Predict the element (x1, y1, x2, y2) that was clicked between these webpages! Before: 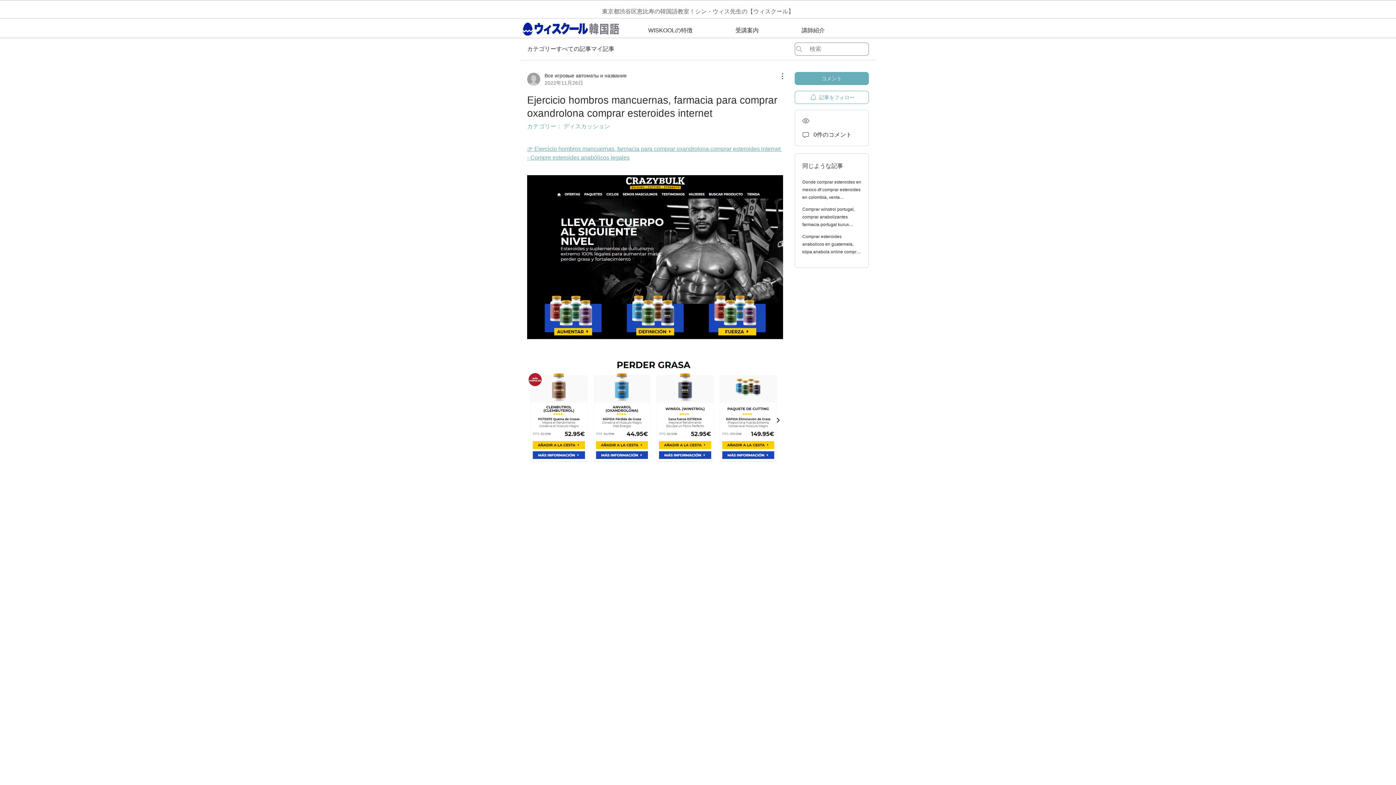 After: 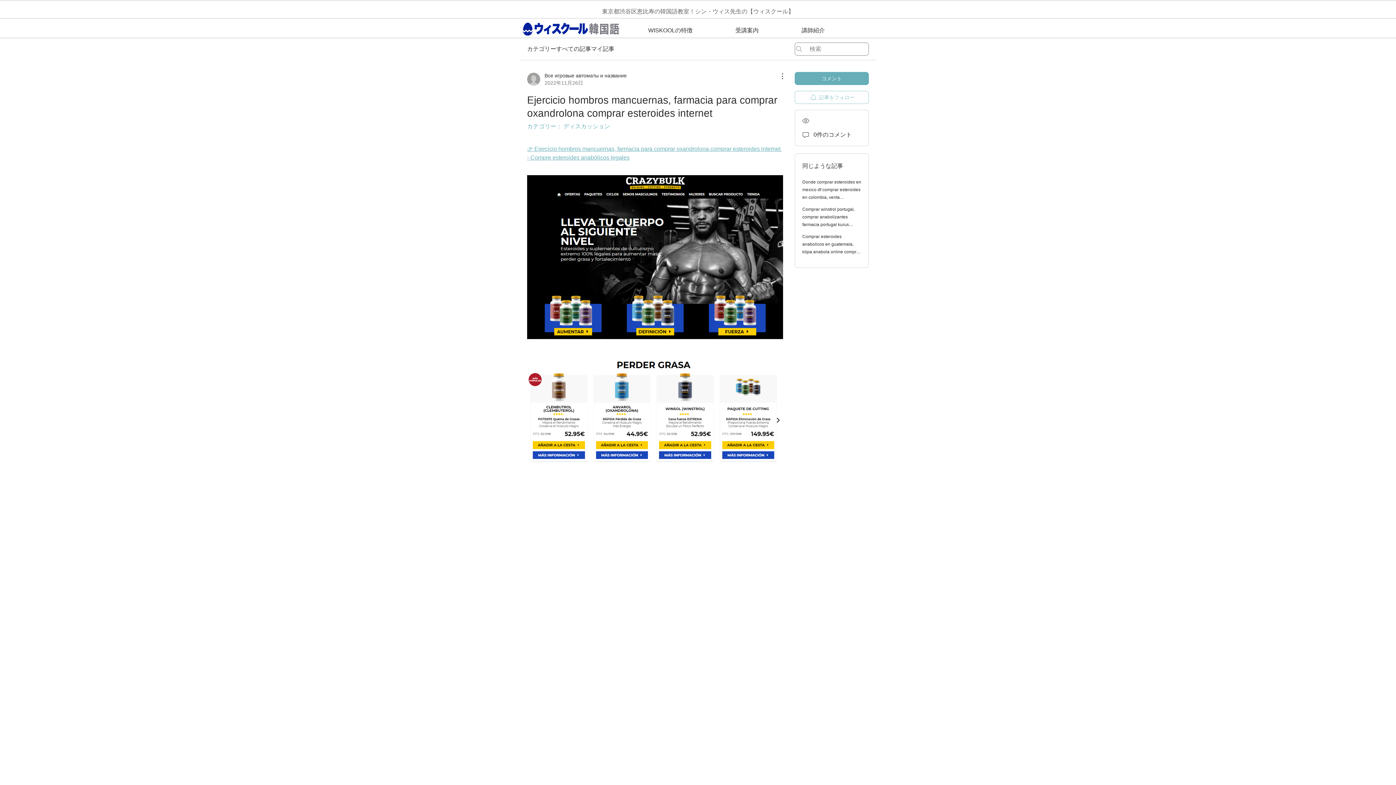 Action: bbox: (794, 90, 869, 104) label: 記事をフォロー